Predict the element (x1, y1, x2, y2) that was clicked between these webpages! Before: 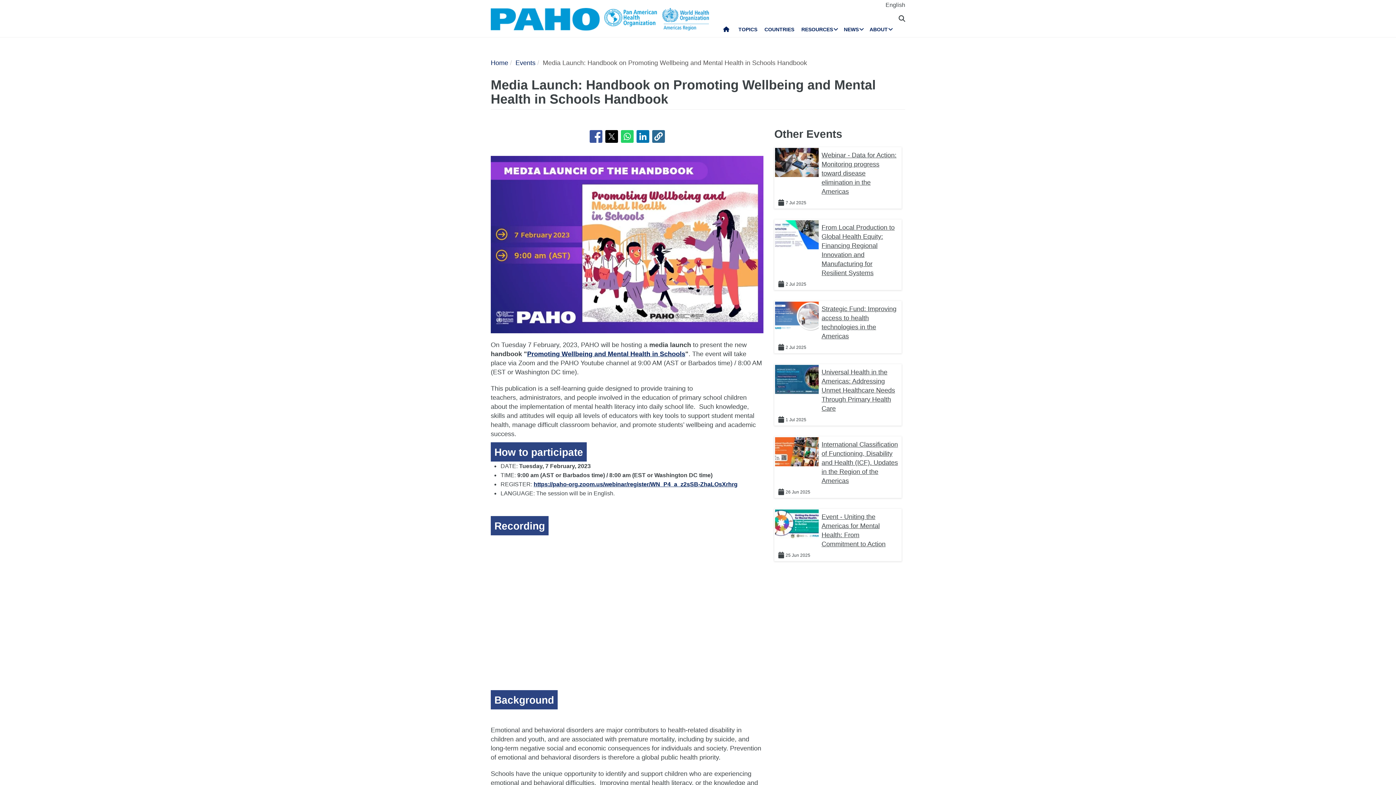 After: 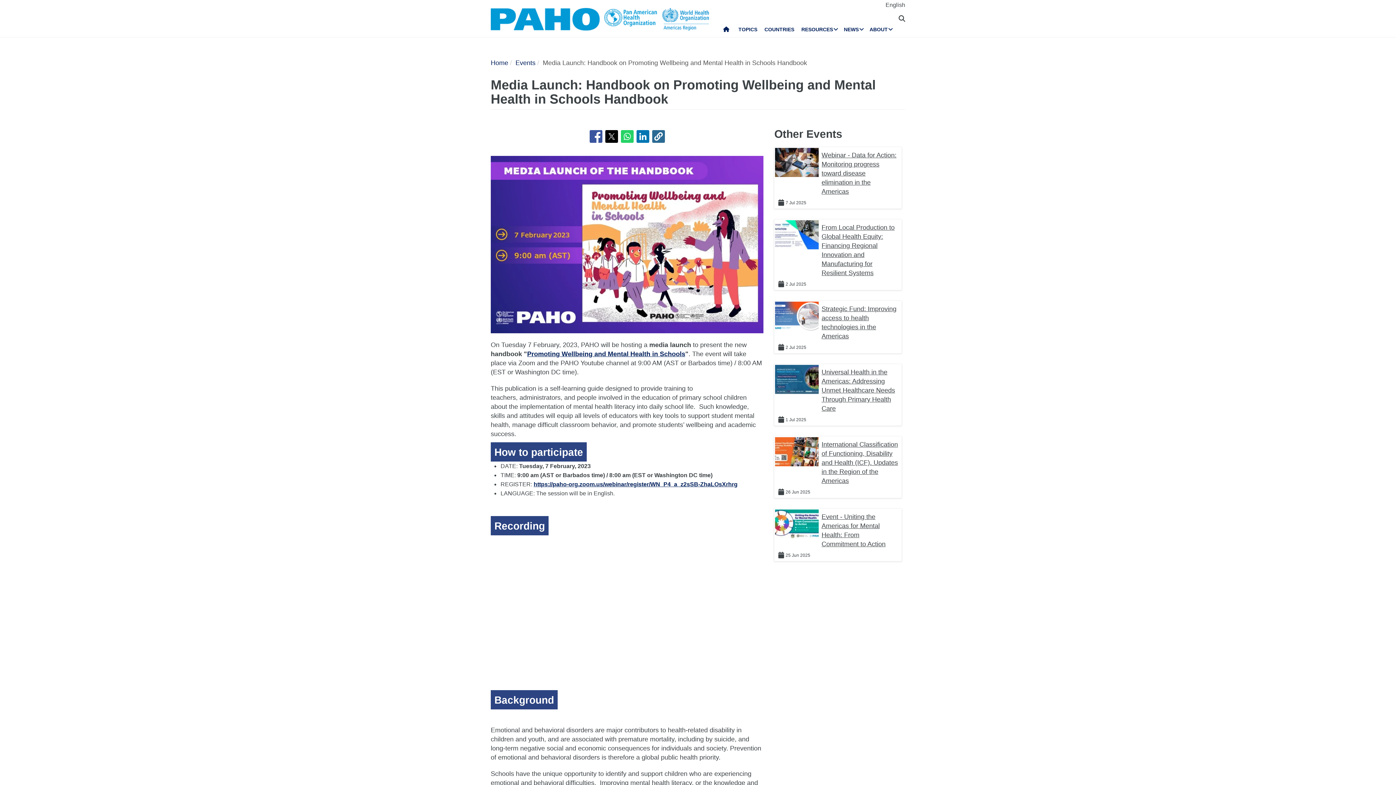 Action: bbox: (652, 130, 664, 142) label: Copy link